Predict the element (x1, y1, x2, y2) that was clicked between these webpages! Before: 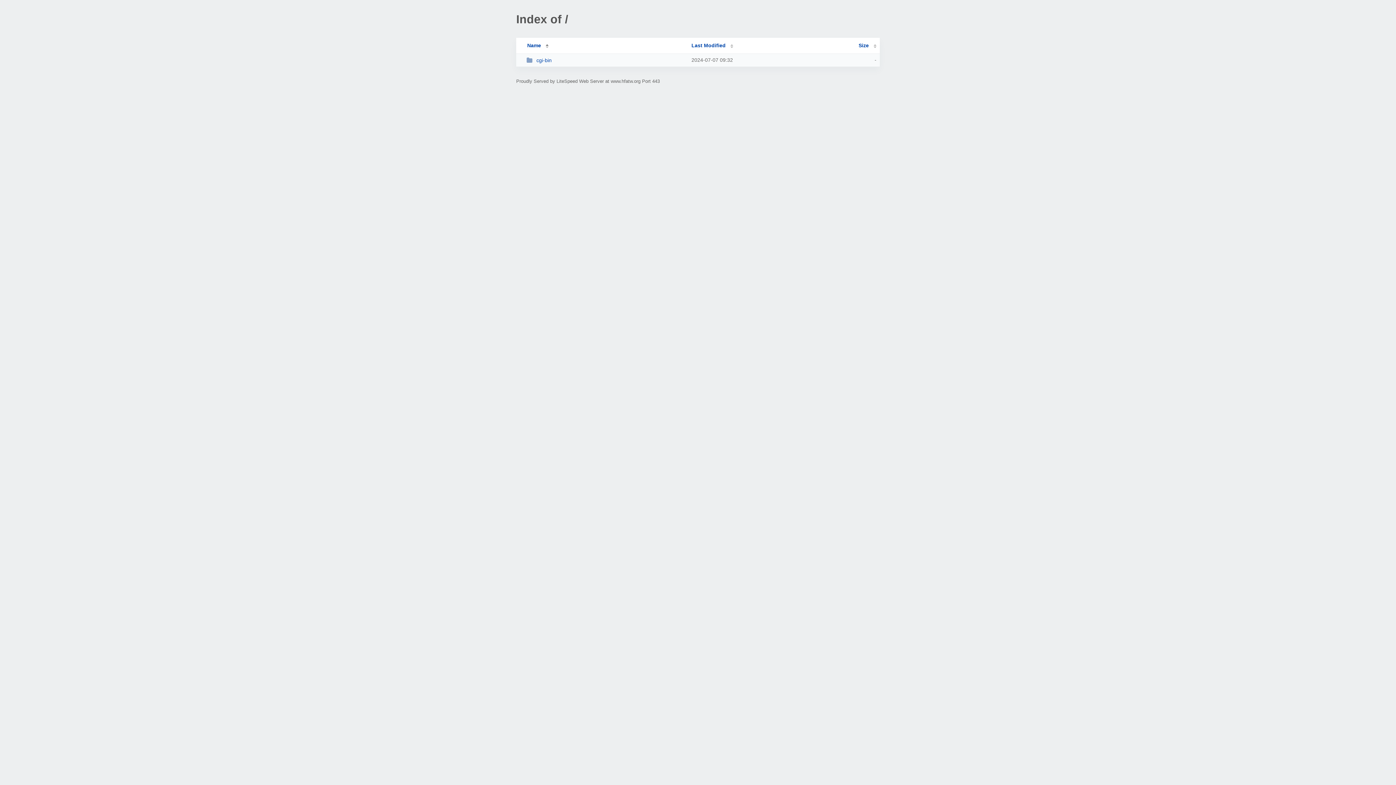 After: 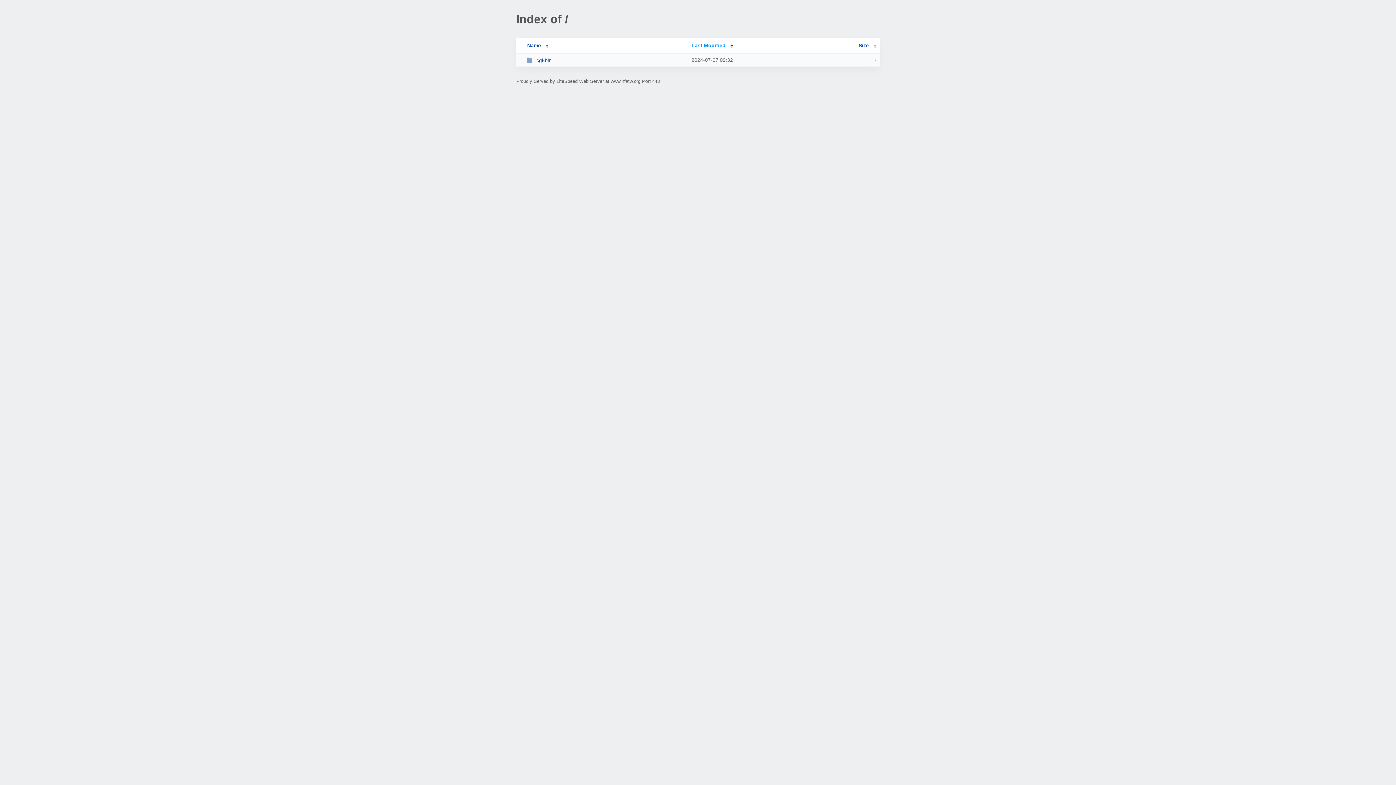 Action: label: Last Modified bbox: (691, 42, 733, 48)